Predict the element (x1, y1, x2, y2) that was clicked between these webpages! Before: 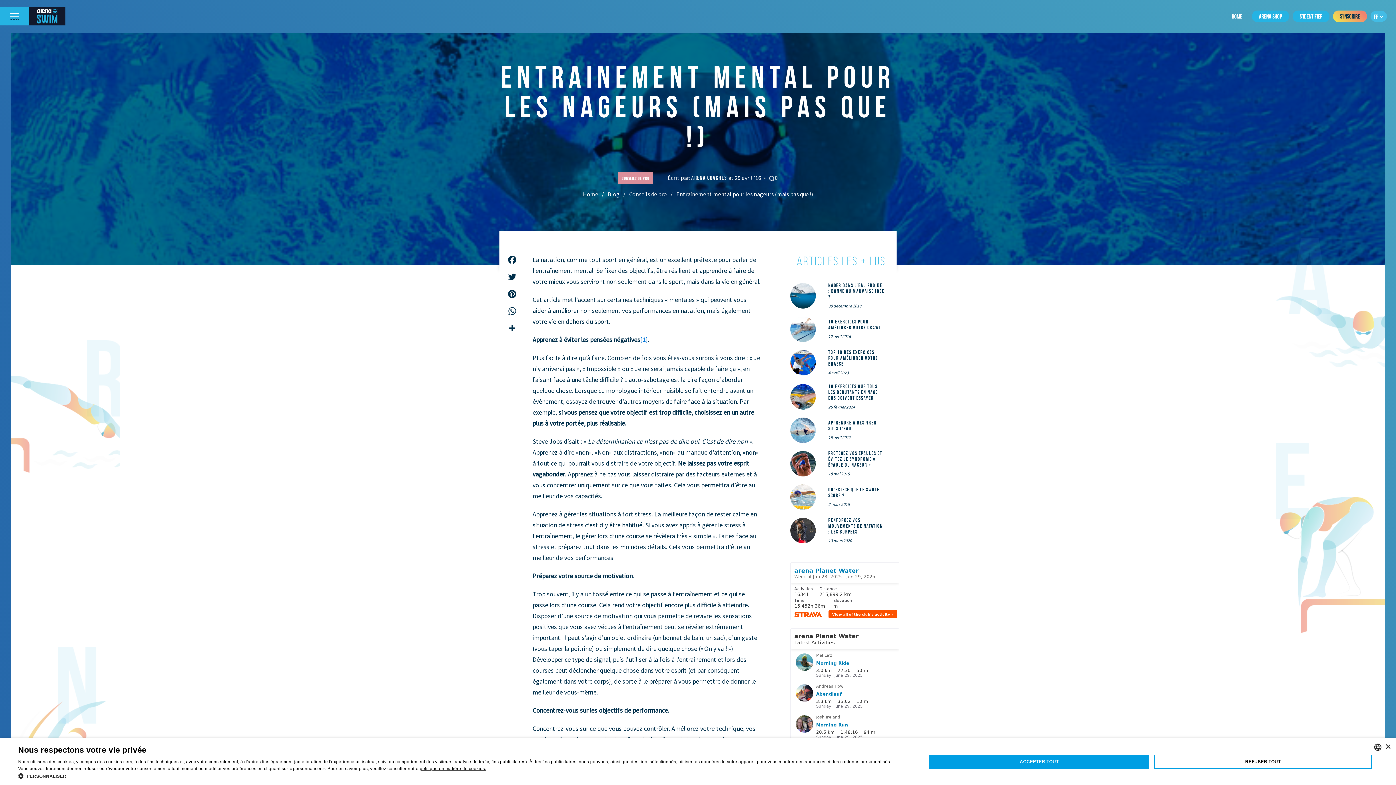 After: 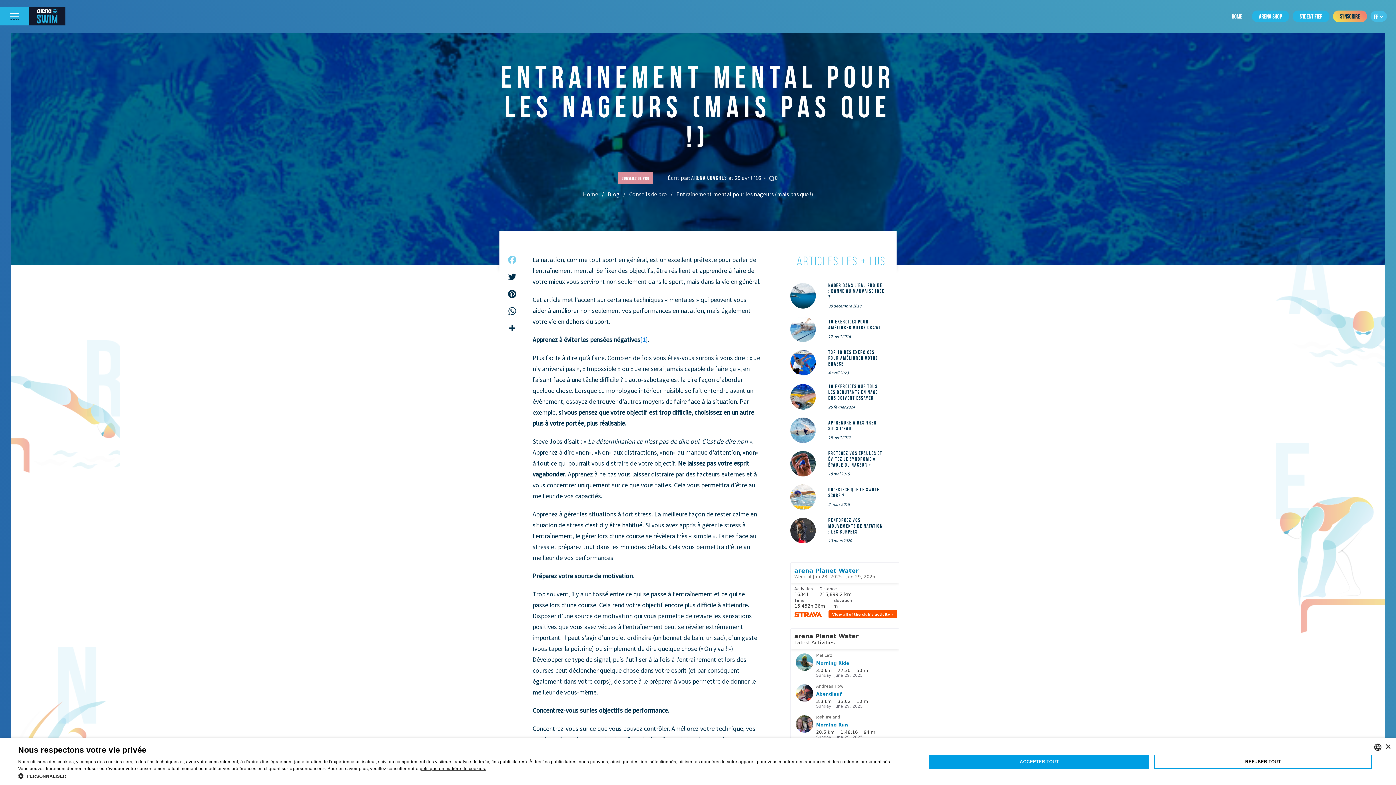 Action: bbox: (505, 254, 519, 268) label: Facebook